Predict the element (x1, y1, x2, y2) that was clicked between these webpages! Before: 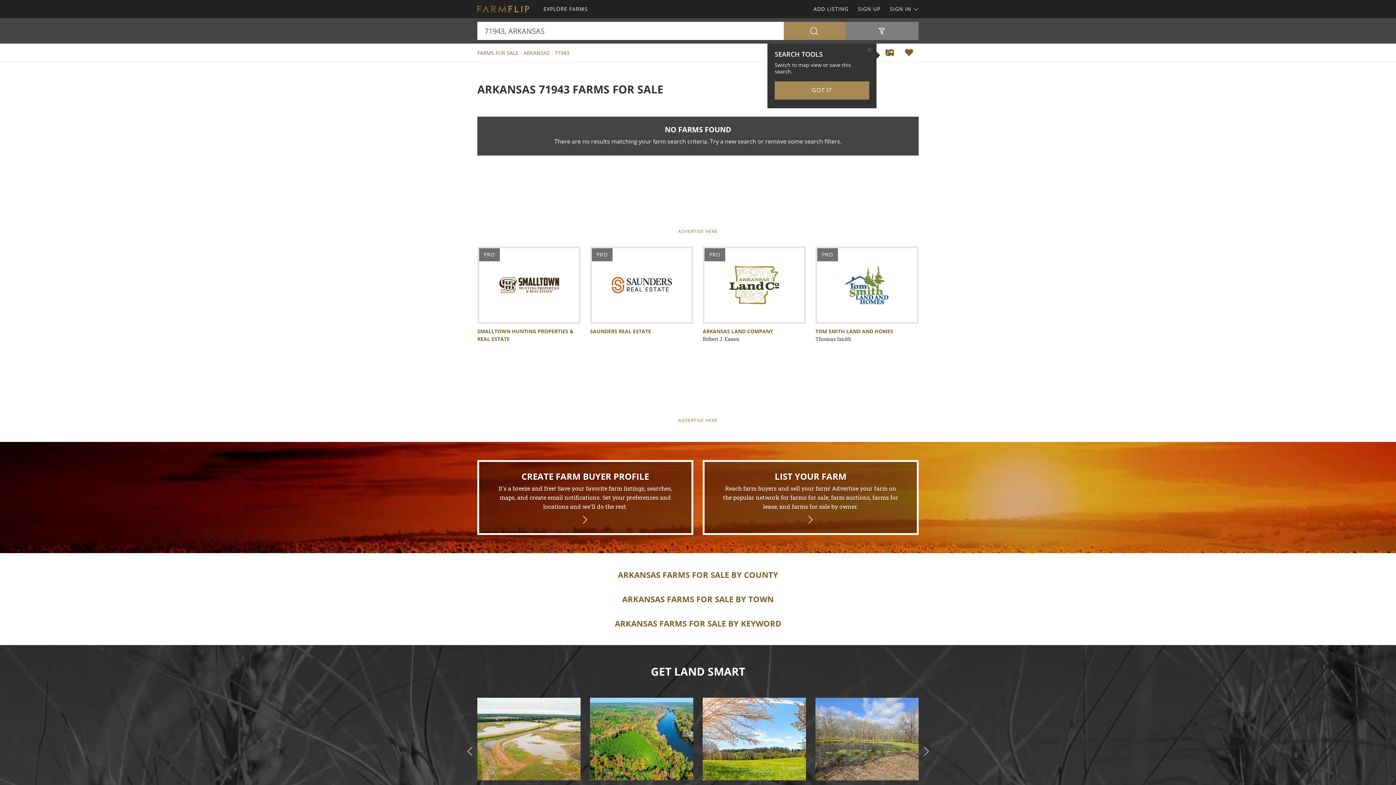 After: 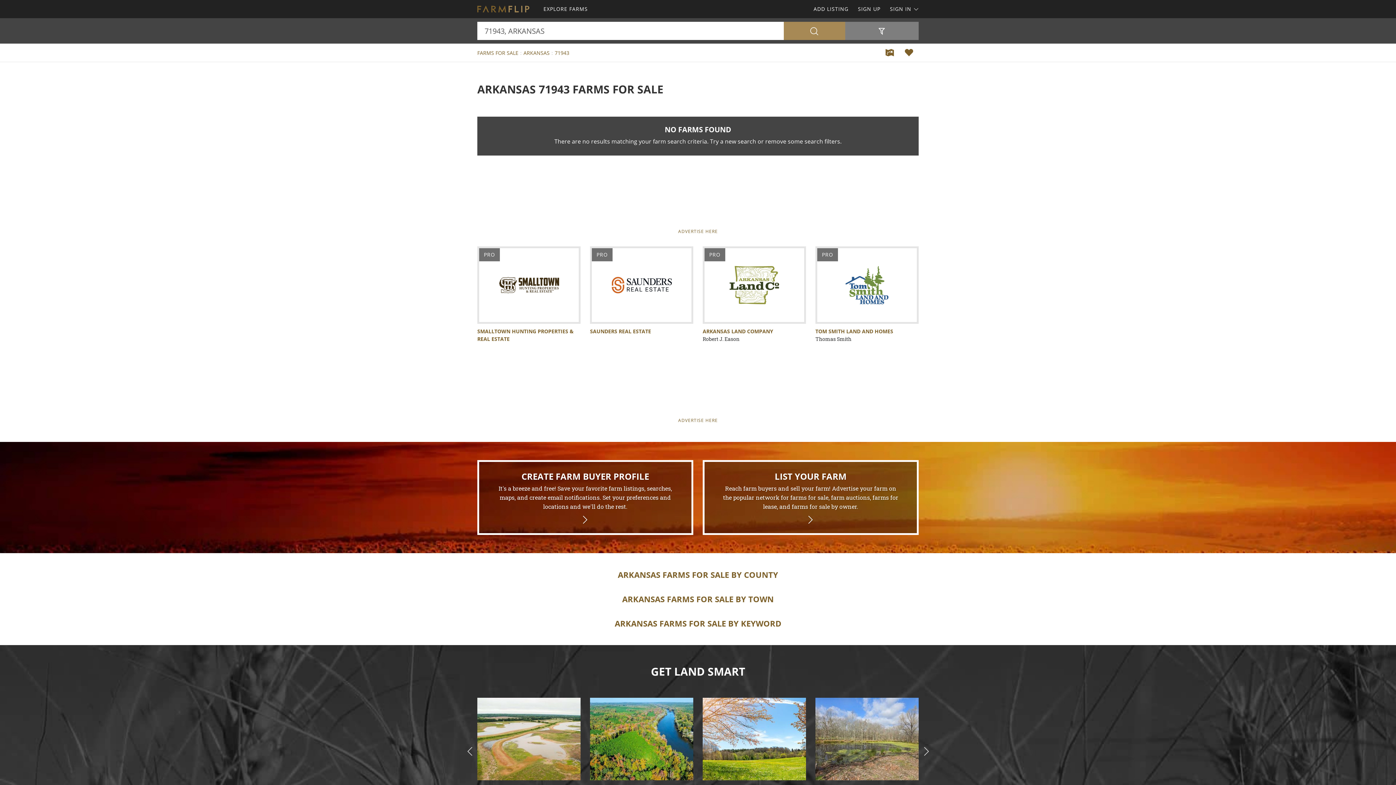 Action: bbox: (554, 49, 569, 56) label: 71943